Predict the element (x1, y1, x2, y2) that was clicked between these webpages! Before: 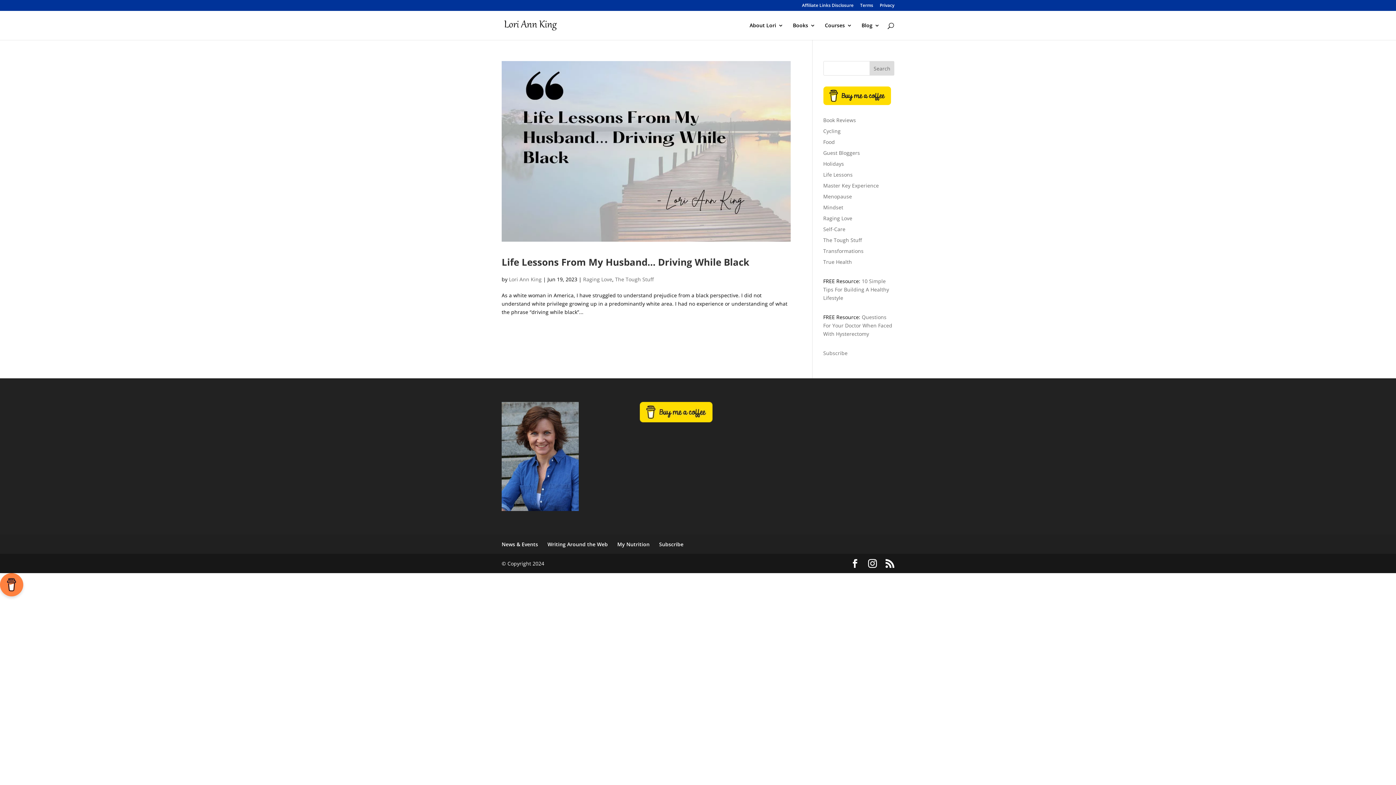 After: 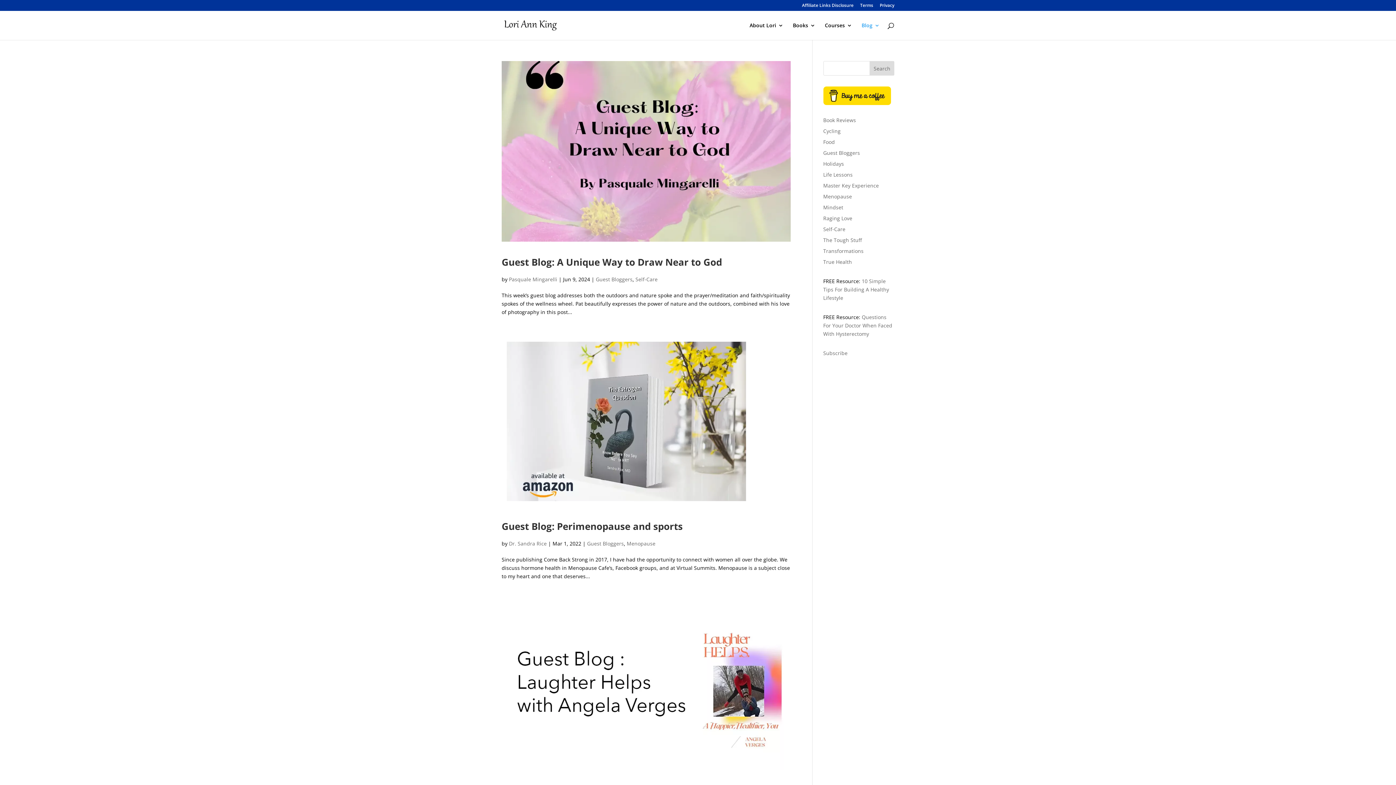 Action: bbox: (823, 149, 860, 156) label: Guest Bloggers